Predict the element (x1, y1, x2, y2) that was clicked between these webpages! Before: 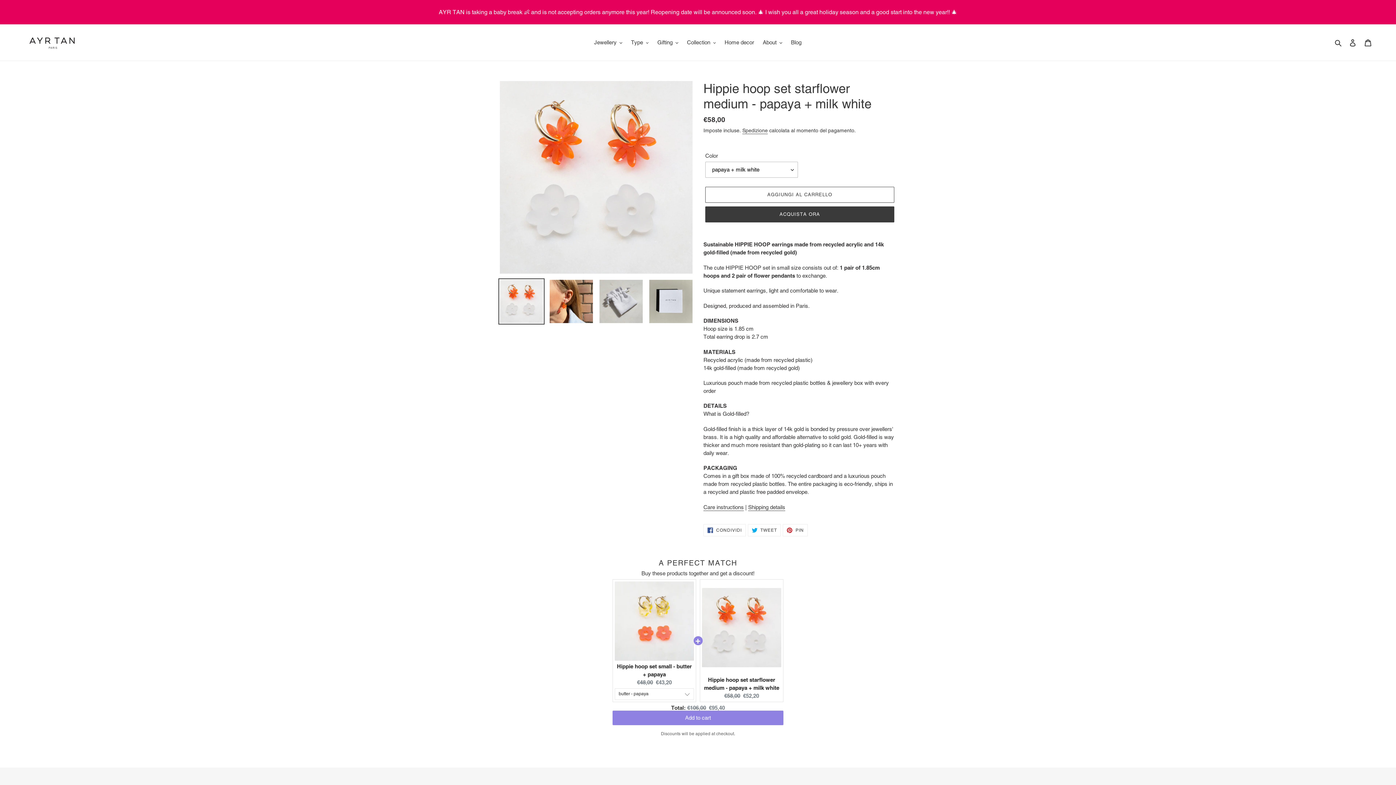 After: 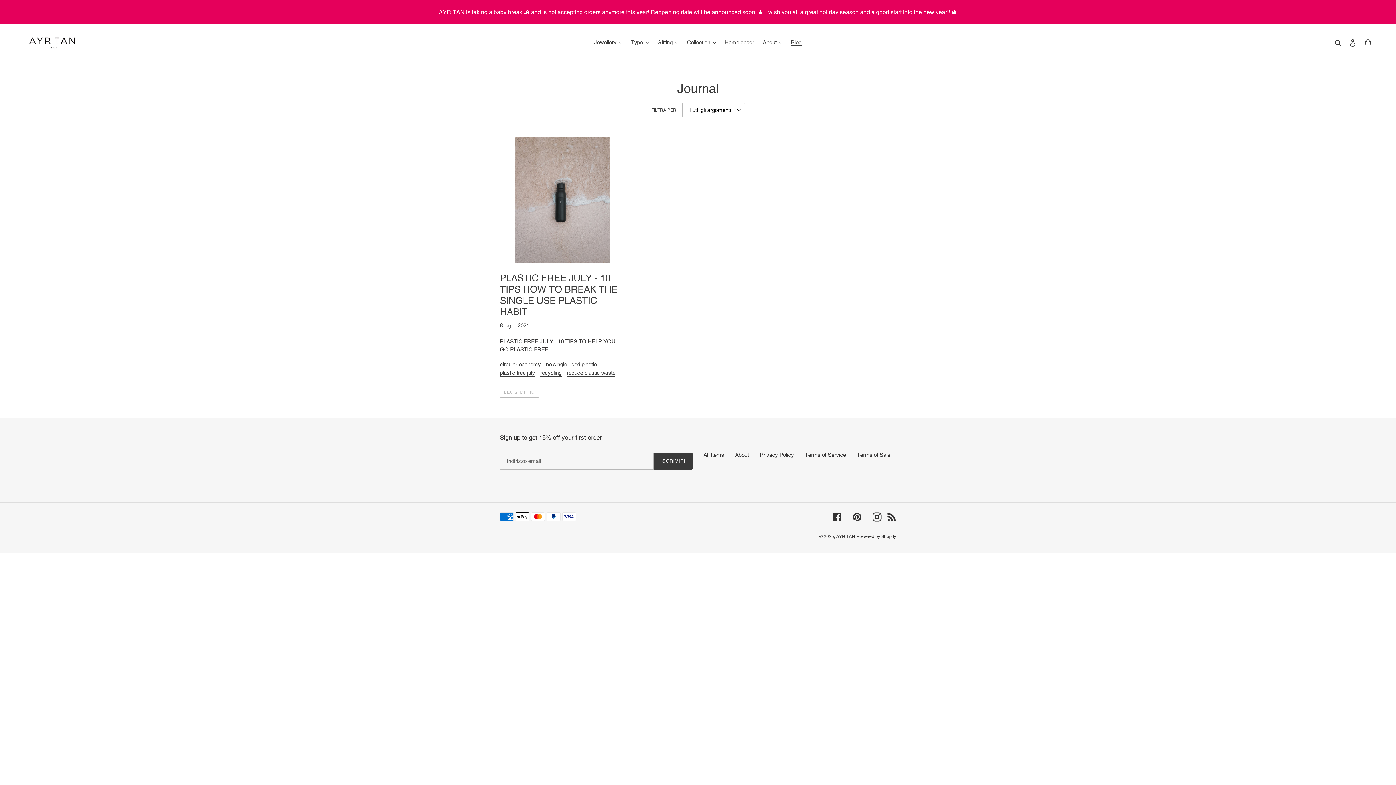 Action: bbox: (787, 37, 805, 47) label: Blog